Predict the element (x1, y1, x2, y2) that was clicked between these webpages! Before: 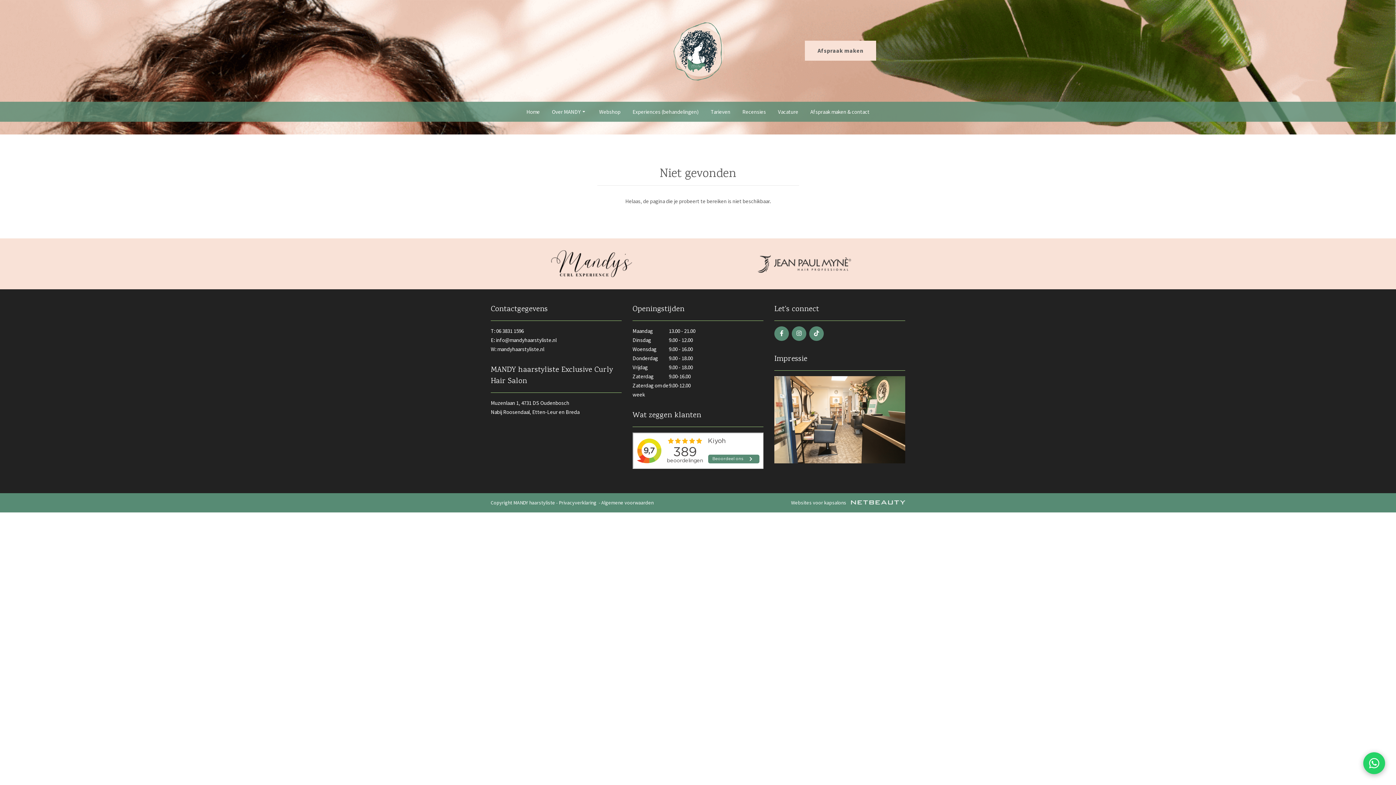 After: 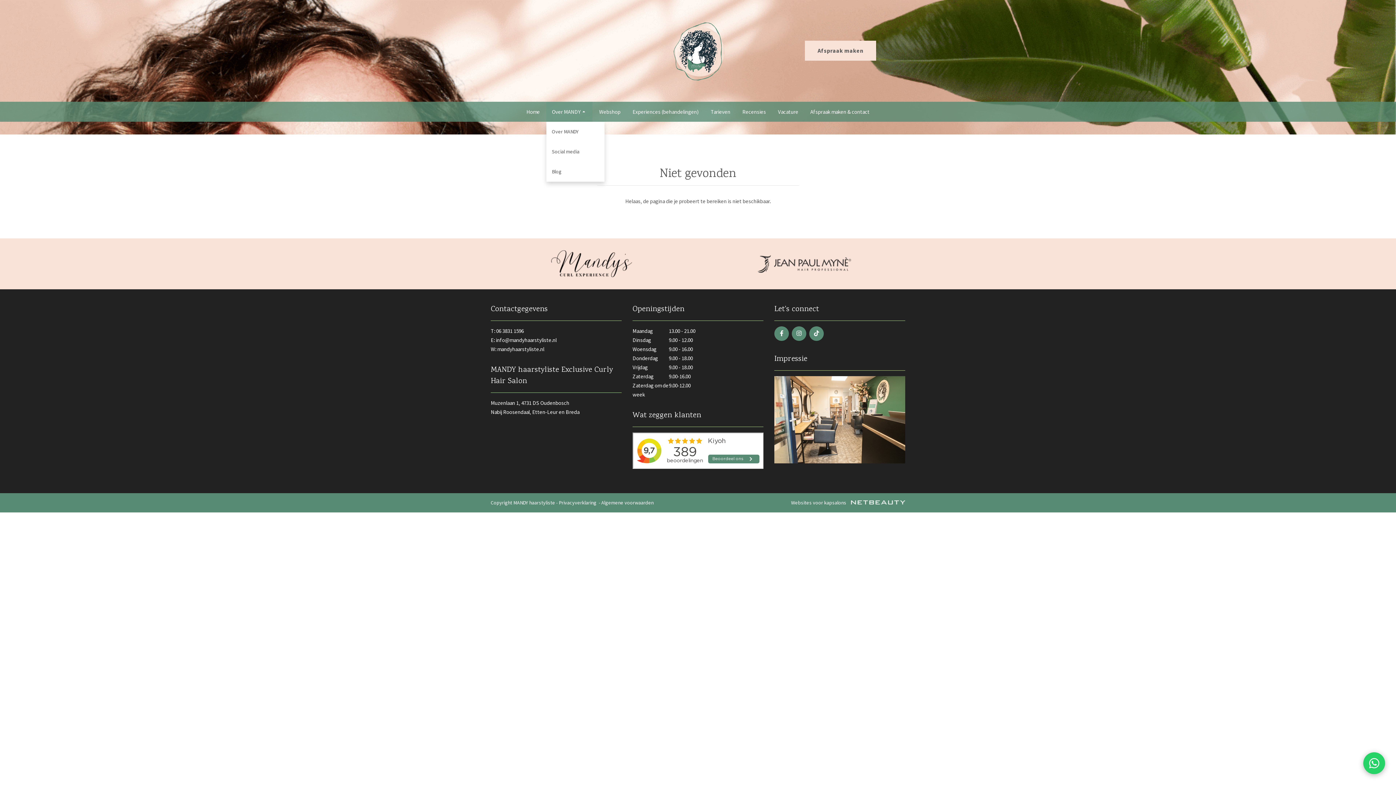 Action: label: Over MANDY bbox: (546, 101, 592, 121)